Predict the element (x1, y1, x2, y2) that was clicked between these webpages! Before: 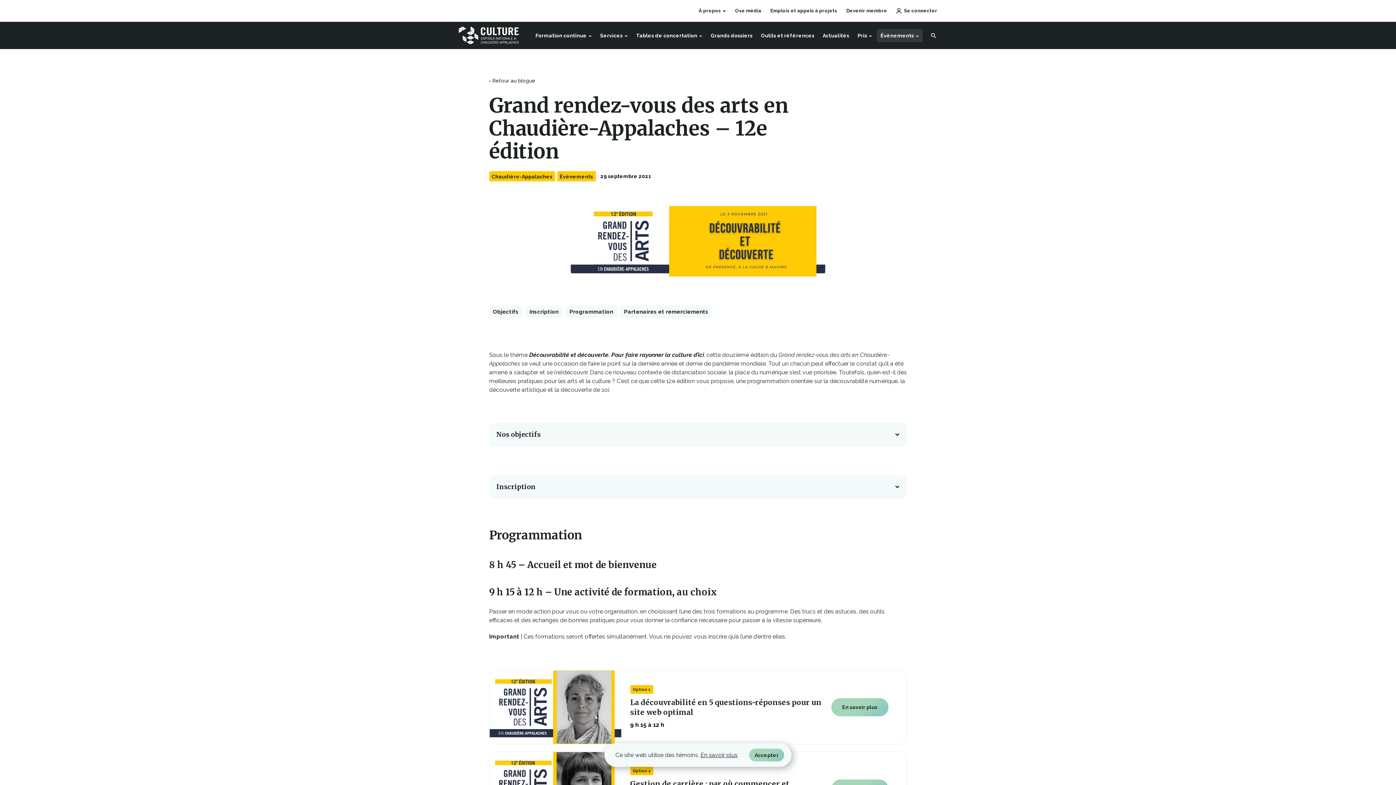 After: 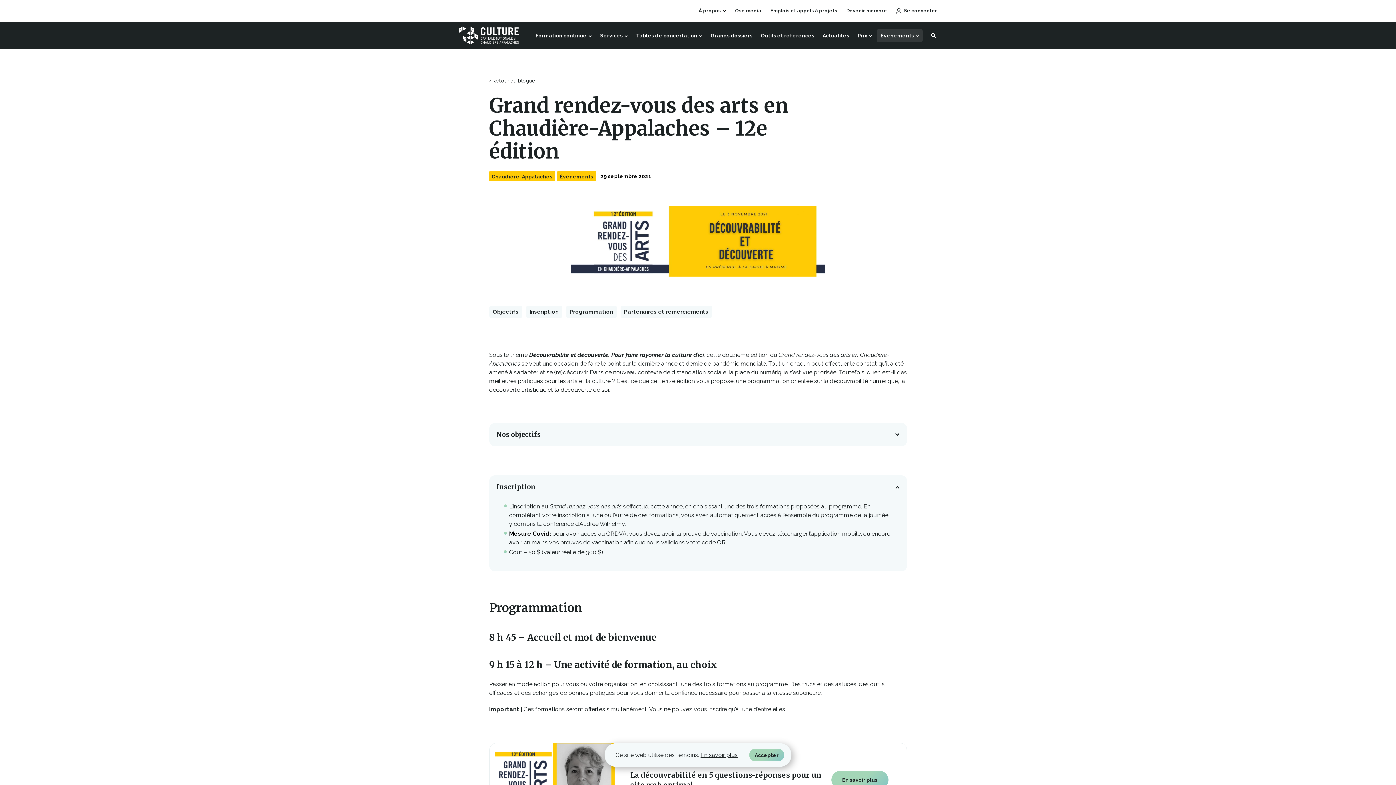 Action: label: Inscription bbox: (496, 482, 899, 491)